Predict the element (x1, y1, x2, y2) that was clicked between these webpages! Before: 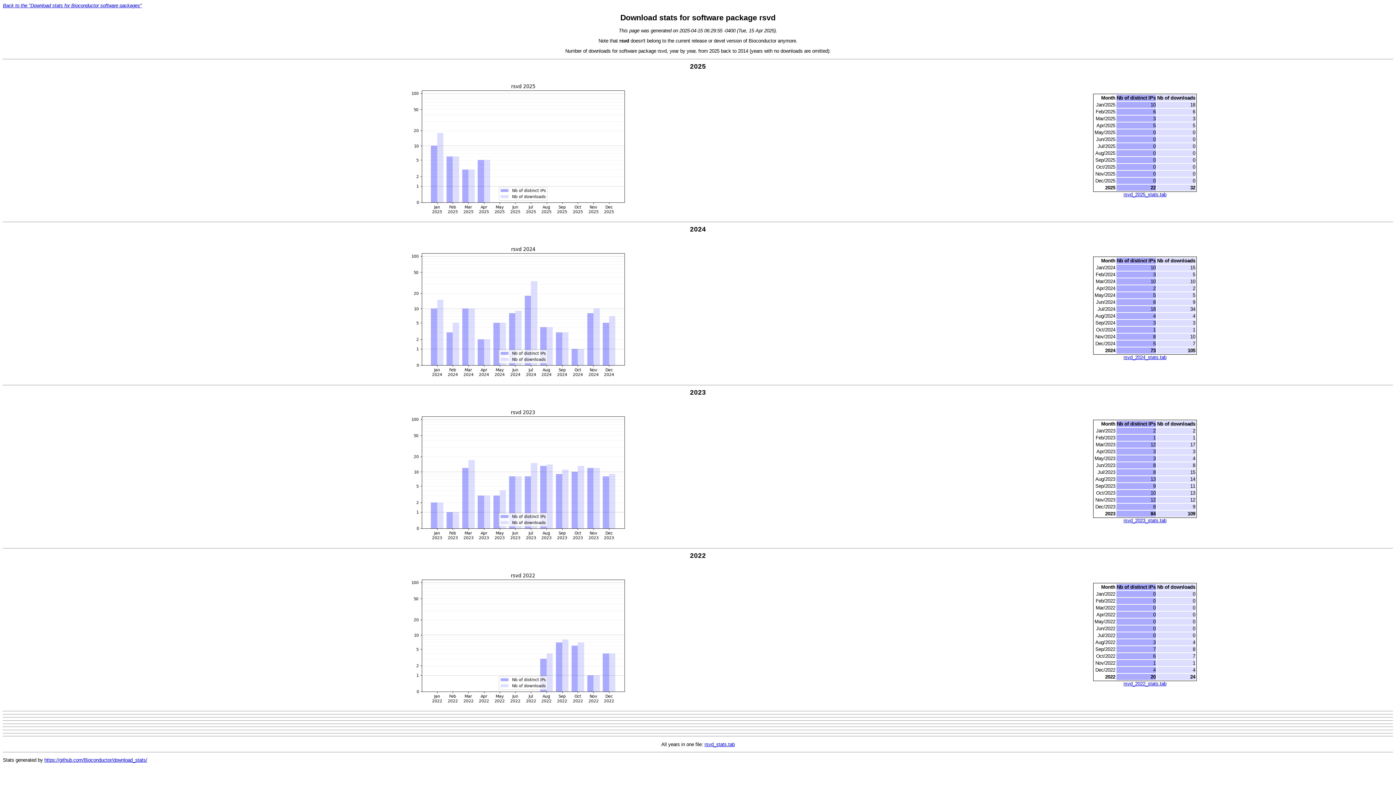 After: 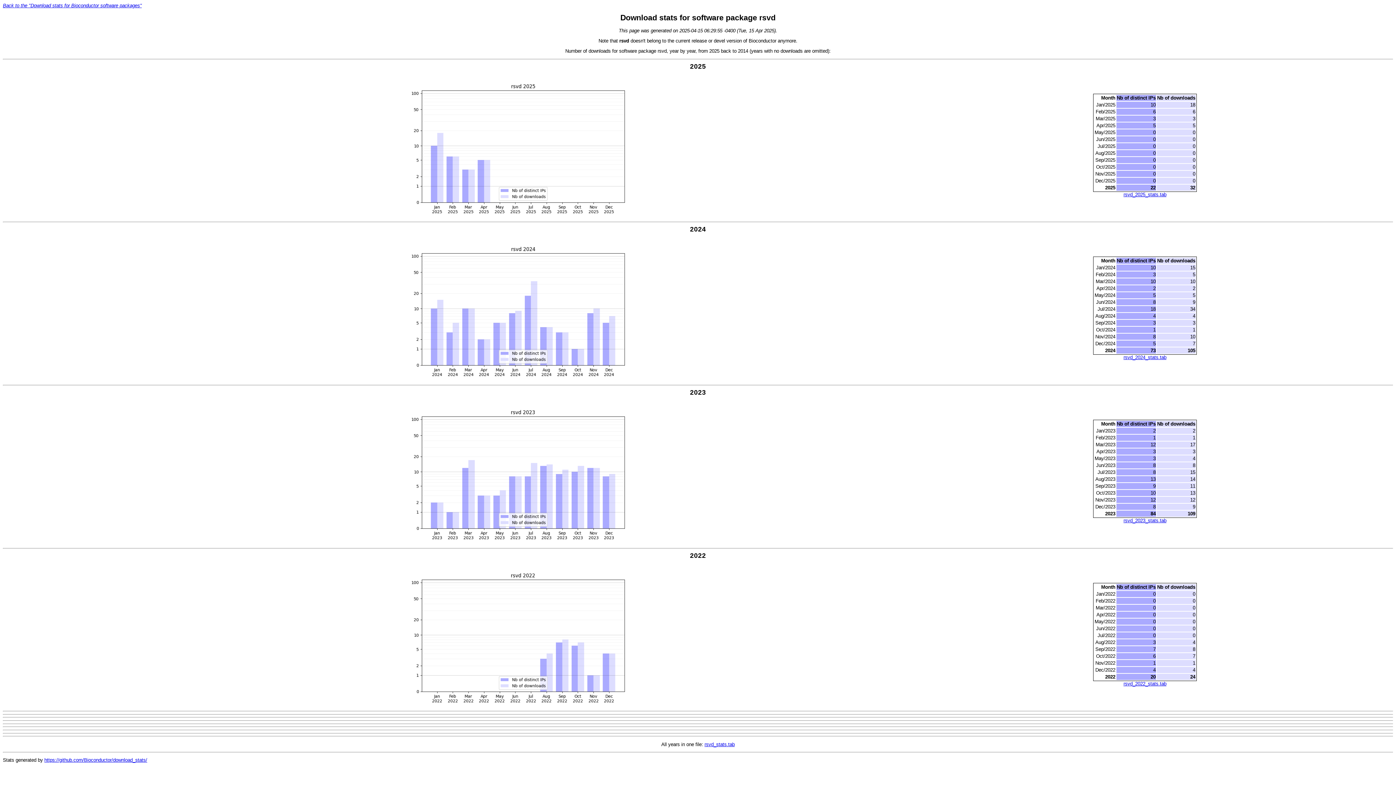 Action: bbox: (1123, 191, 1166, 197) label: rsvd_2025_stats.tab